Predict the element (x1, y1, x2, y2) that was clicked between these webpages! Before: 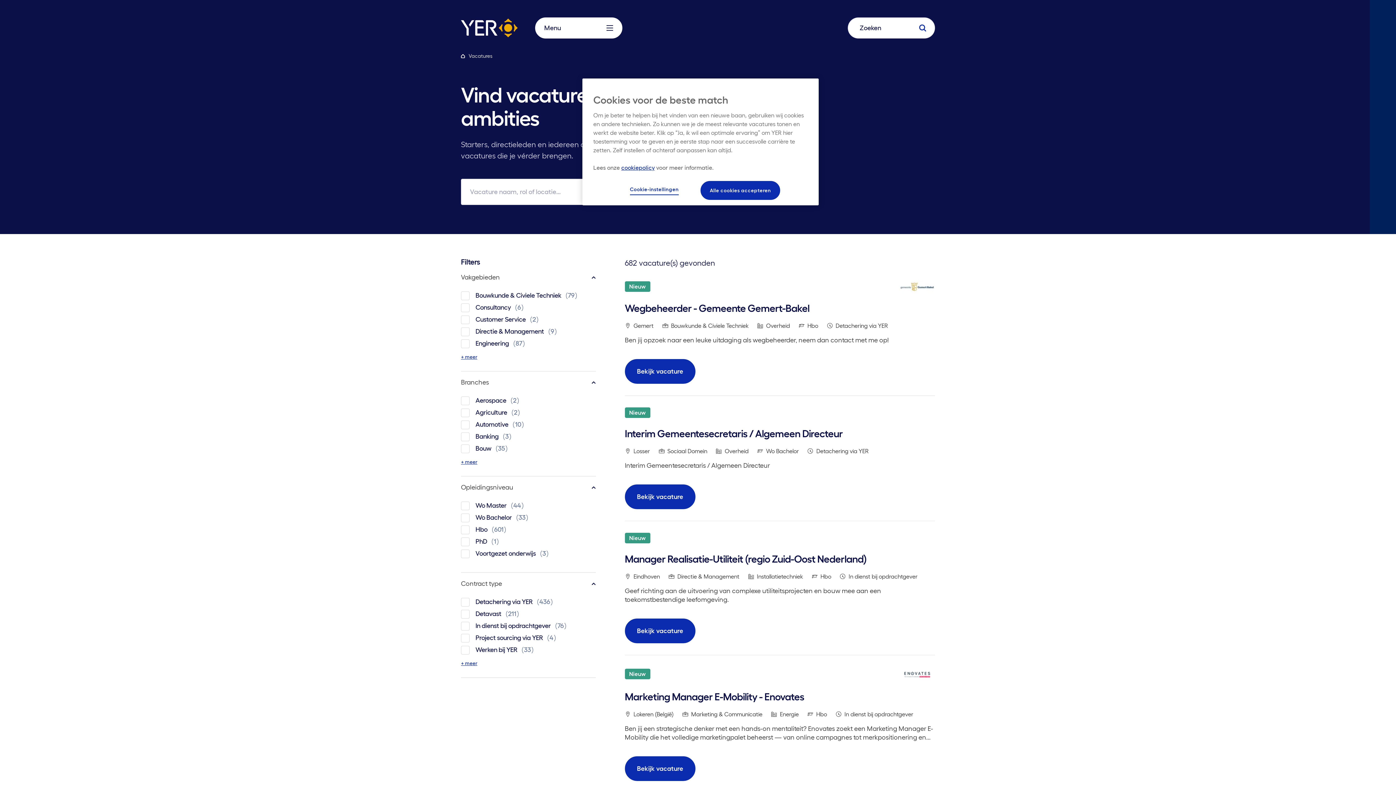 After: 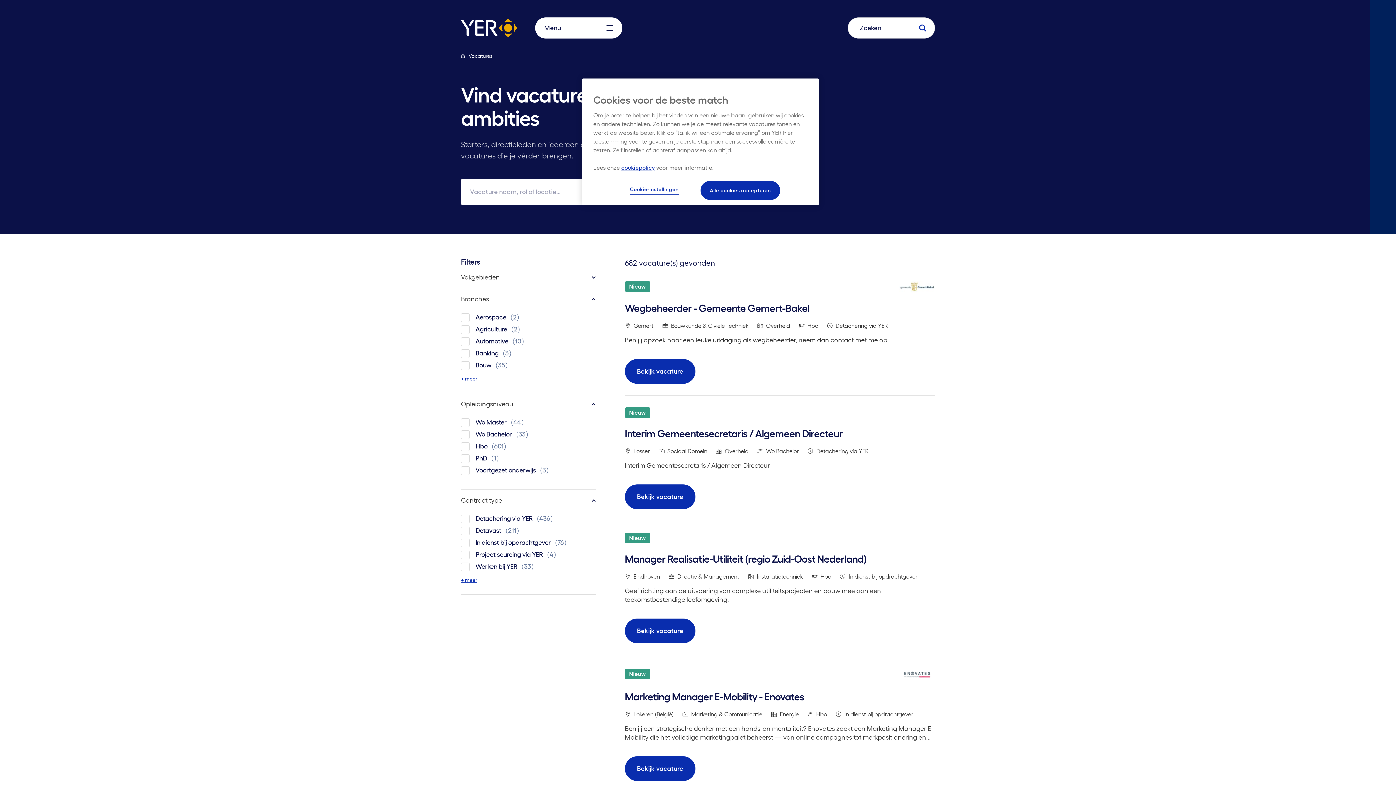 Action: label: Vakgebieden bbox: (461, 266, 595, 288)